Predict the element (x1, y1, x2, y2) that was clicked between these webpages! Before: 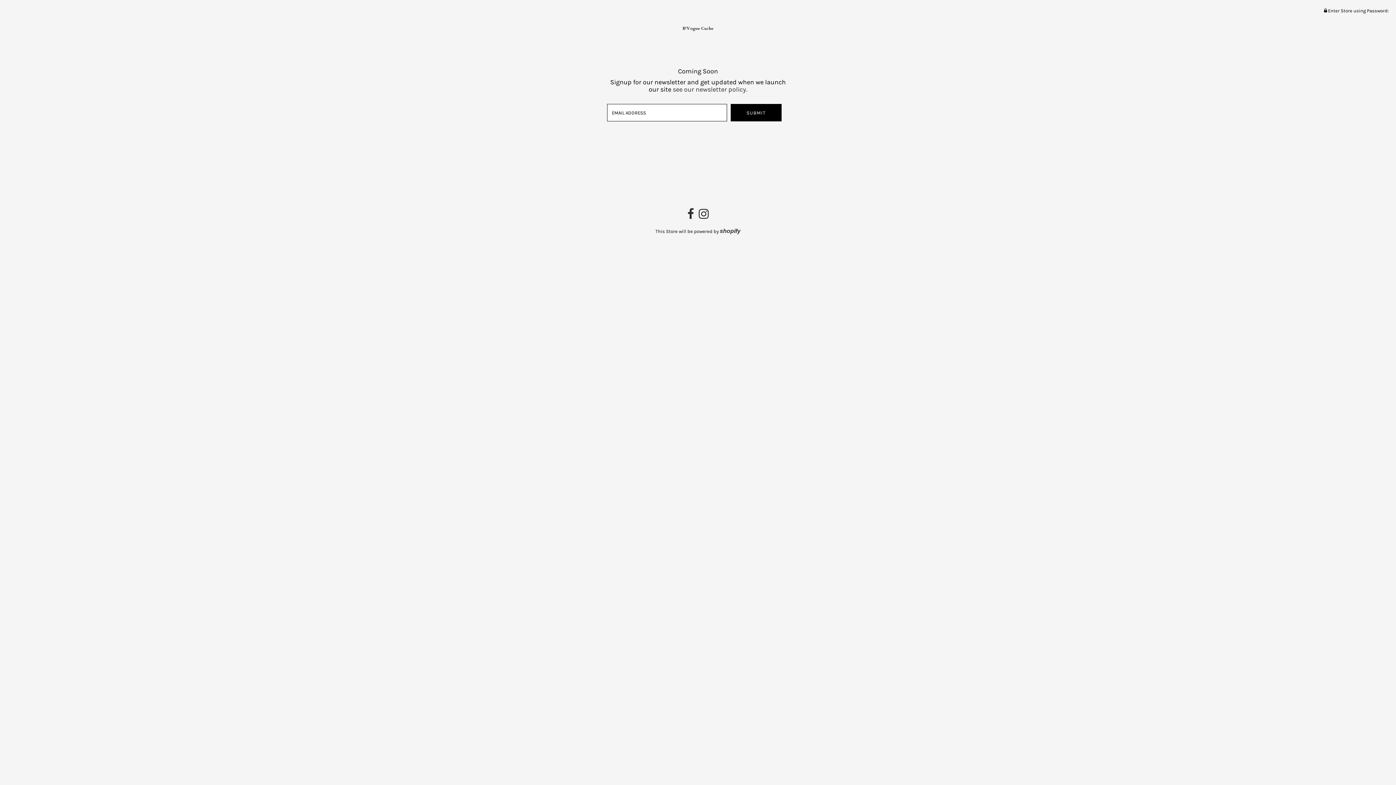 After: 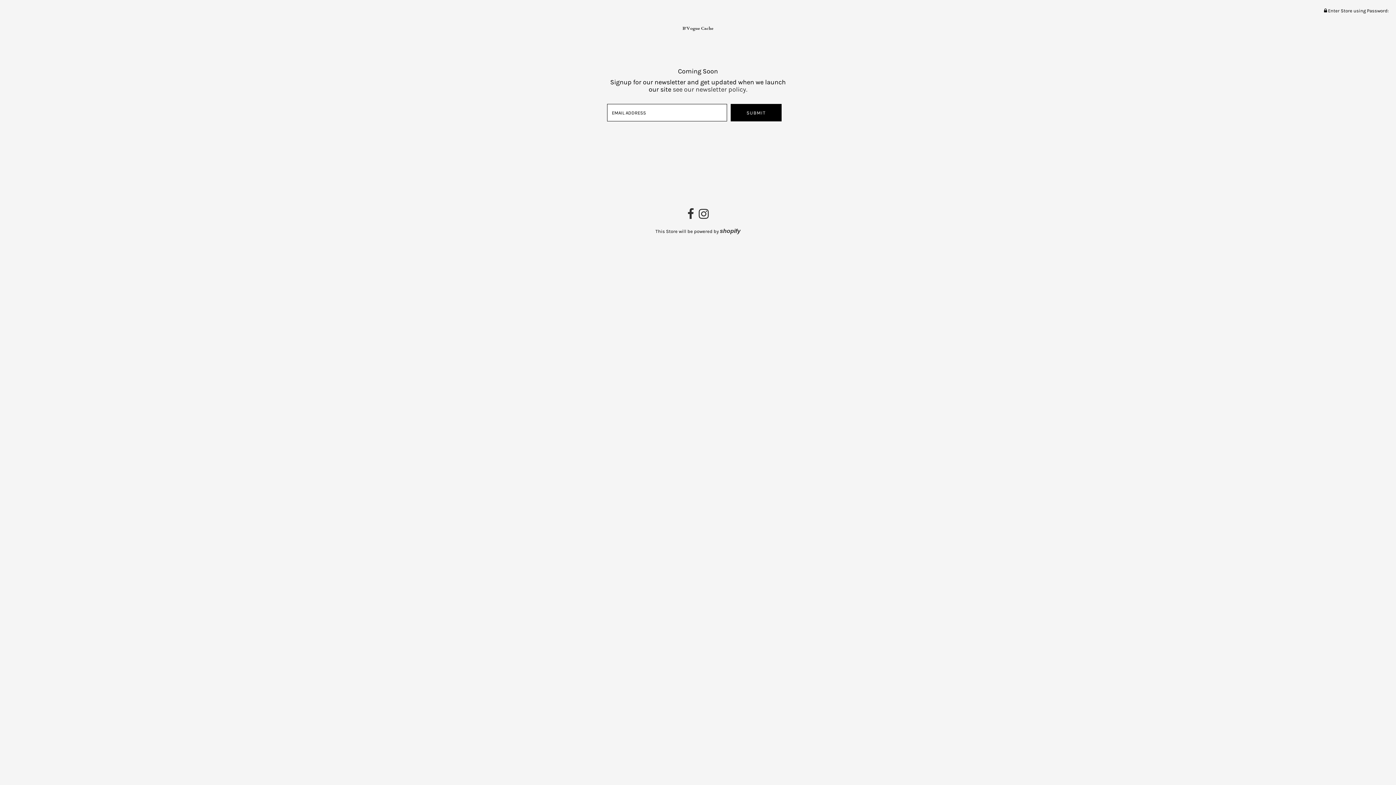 Action: bbox: (682, 25, 713, 31) label: B'Vogue Cache